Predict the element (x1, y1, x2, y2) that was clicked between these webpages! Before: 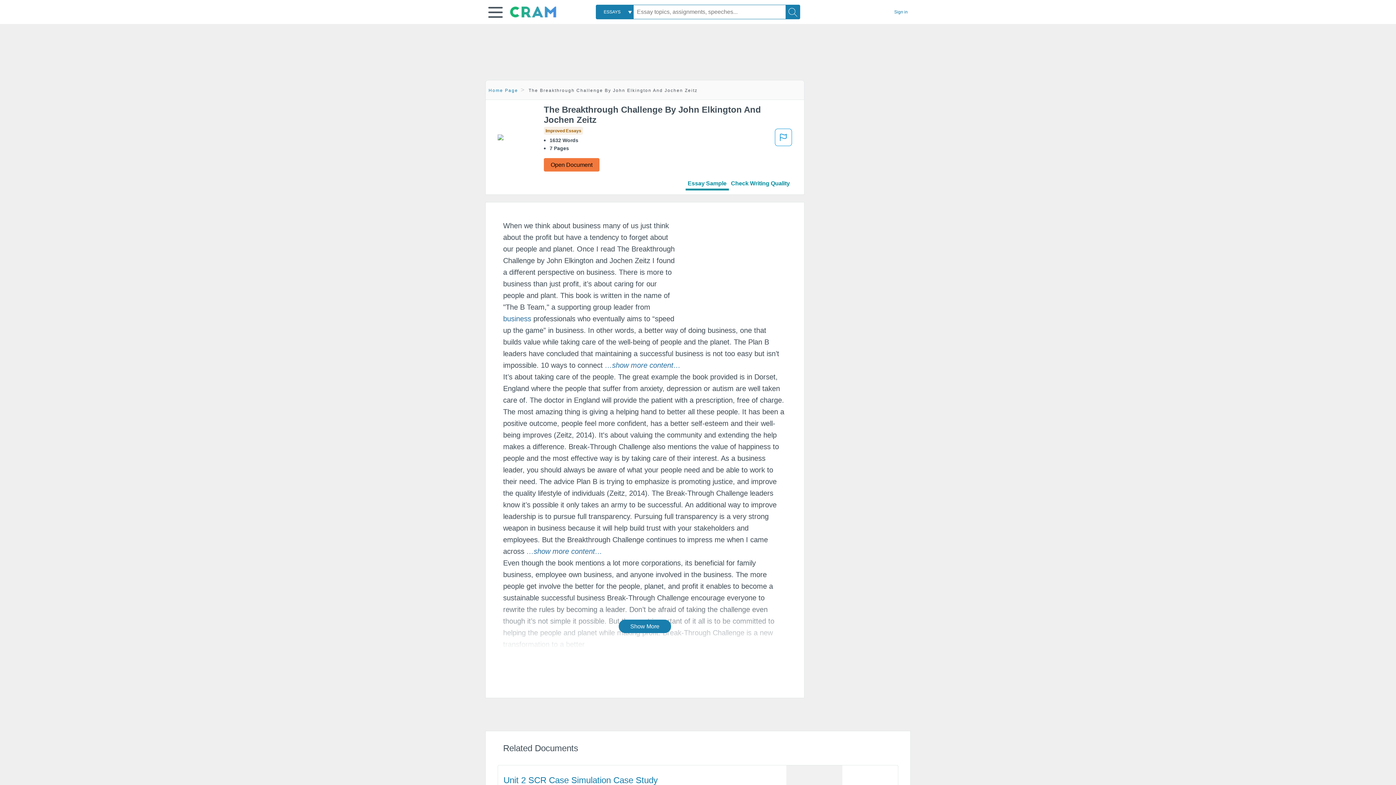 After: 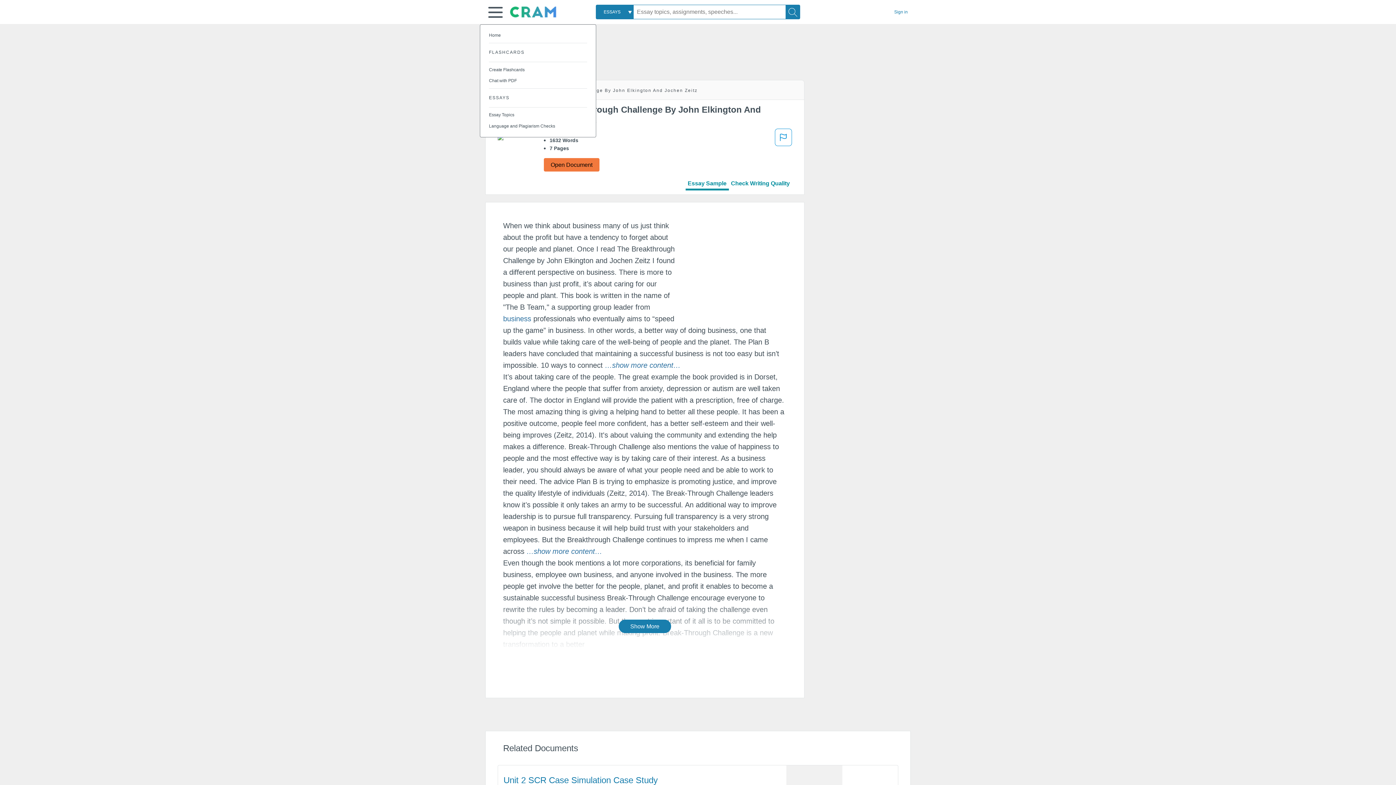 Action: bbox: (488, 3, 502, 21) label: Main menu open